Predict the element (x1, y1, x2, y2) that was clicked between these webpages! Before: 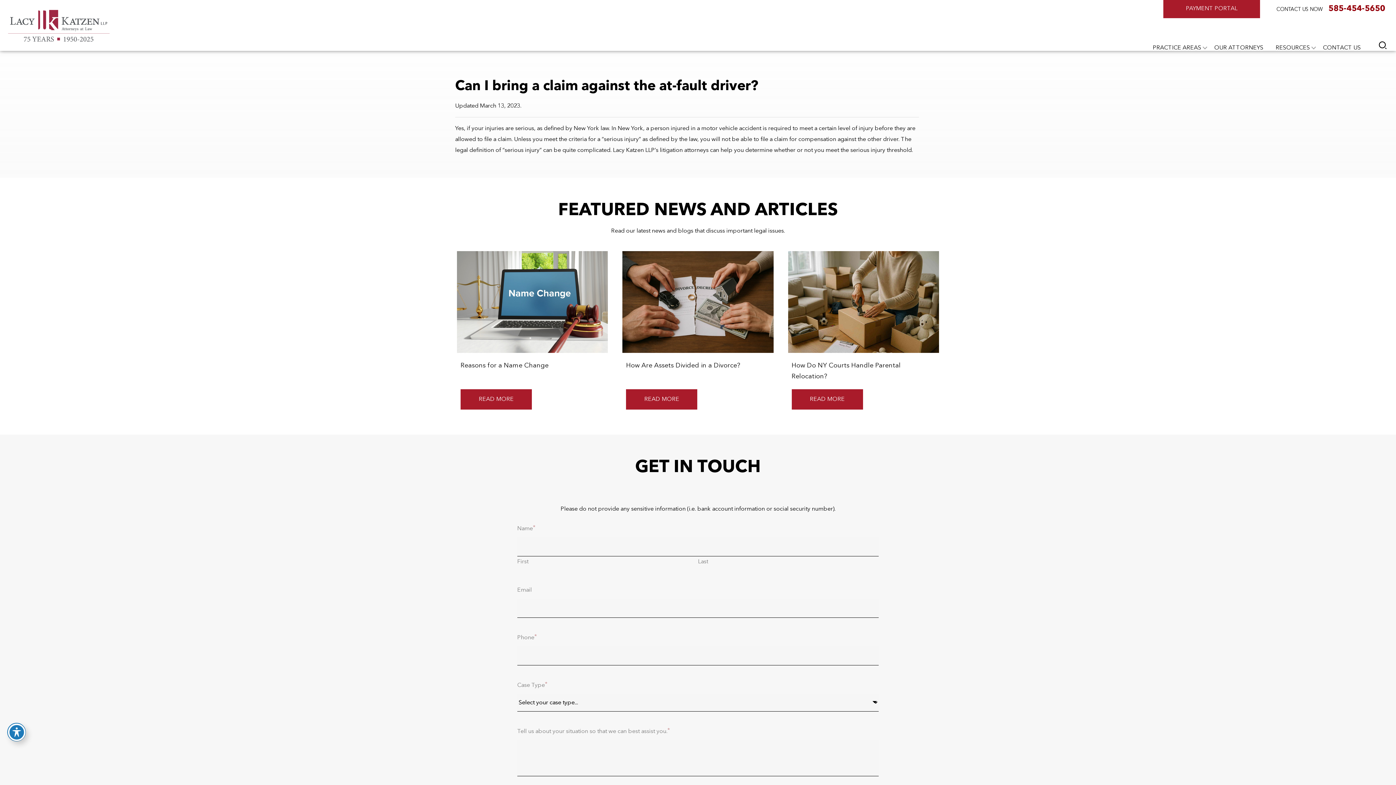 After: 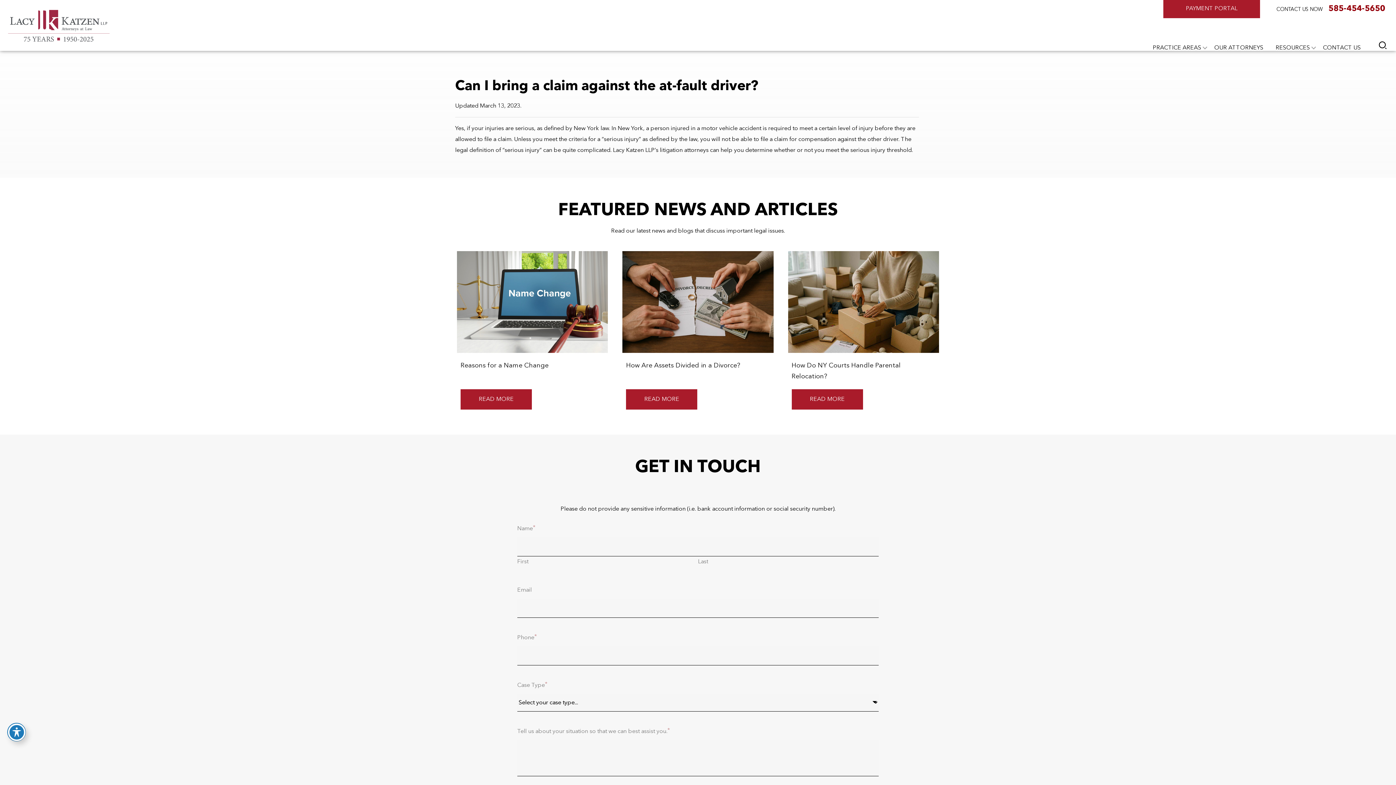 Action: bbox: (1328, 4, 1385, 13) label: 585-454-5650